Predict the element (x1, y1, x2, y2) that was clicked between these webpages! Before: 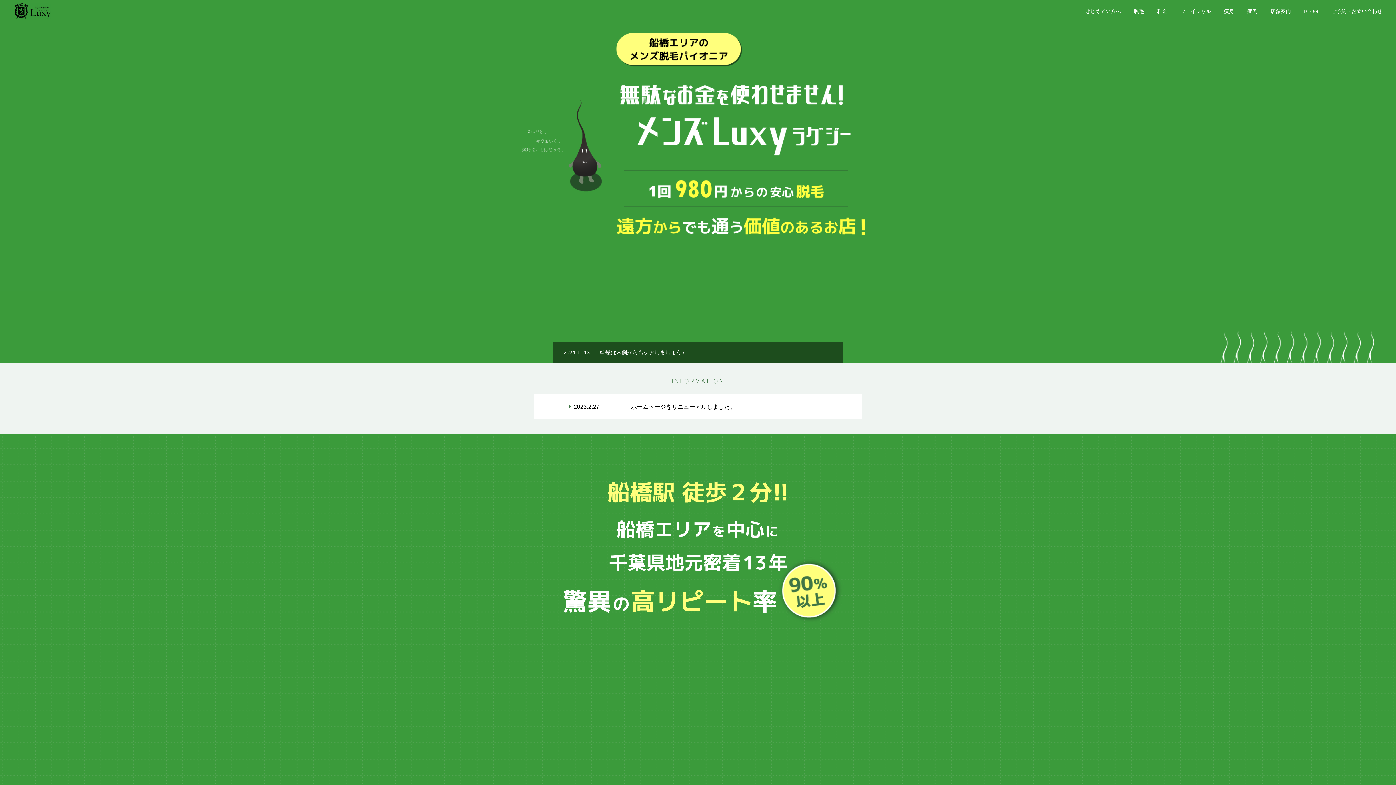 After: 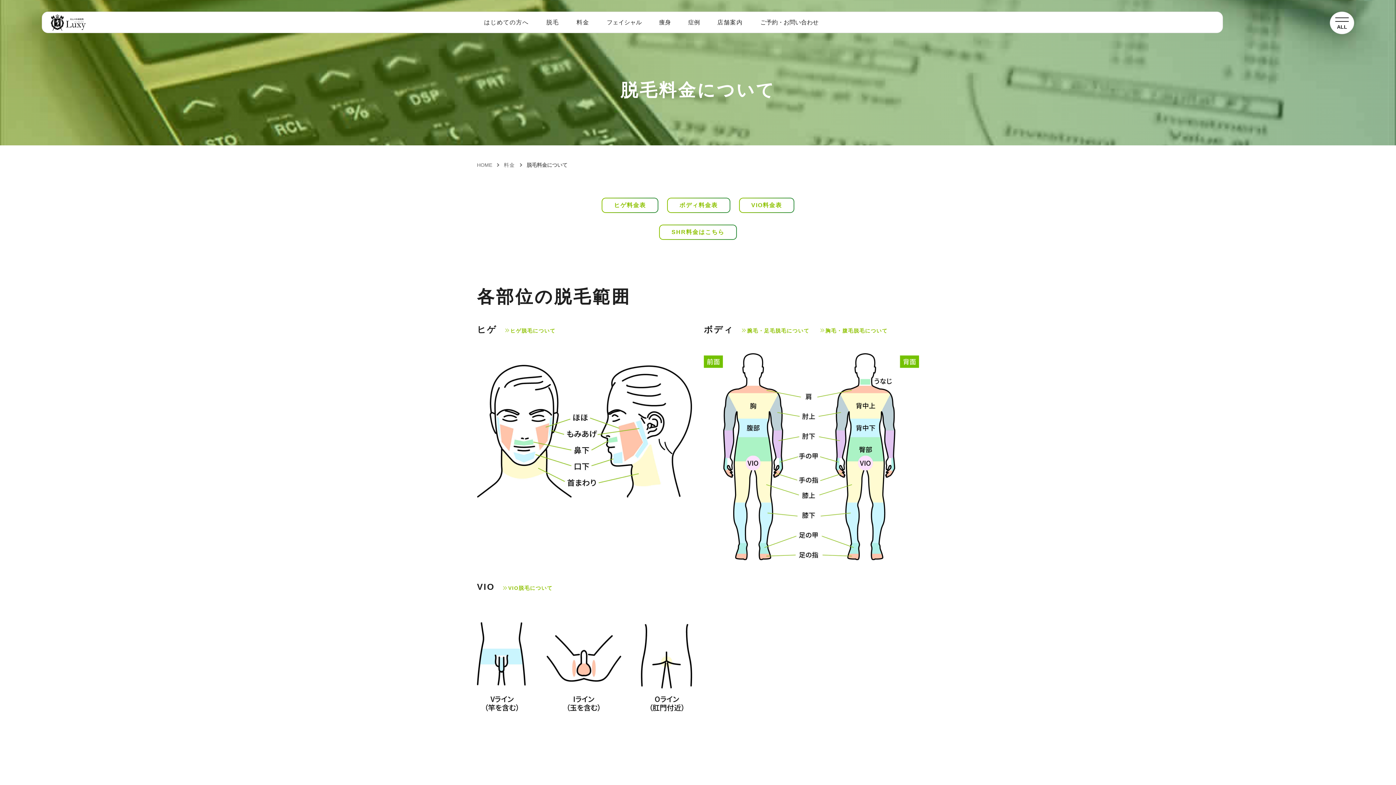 Action: label: 料金 bbox: (1150, 0, 1174, 22)